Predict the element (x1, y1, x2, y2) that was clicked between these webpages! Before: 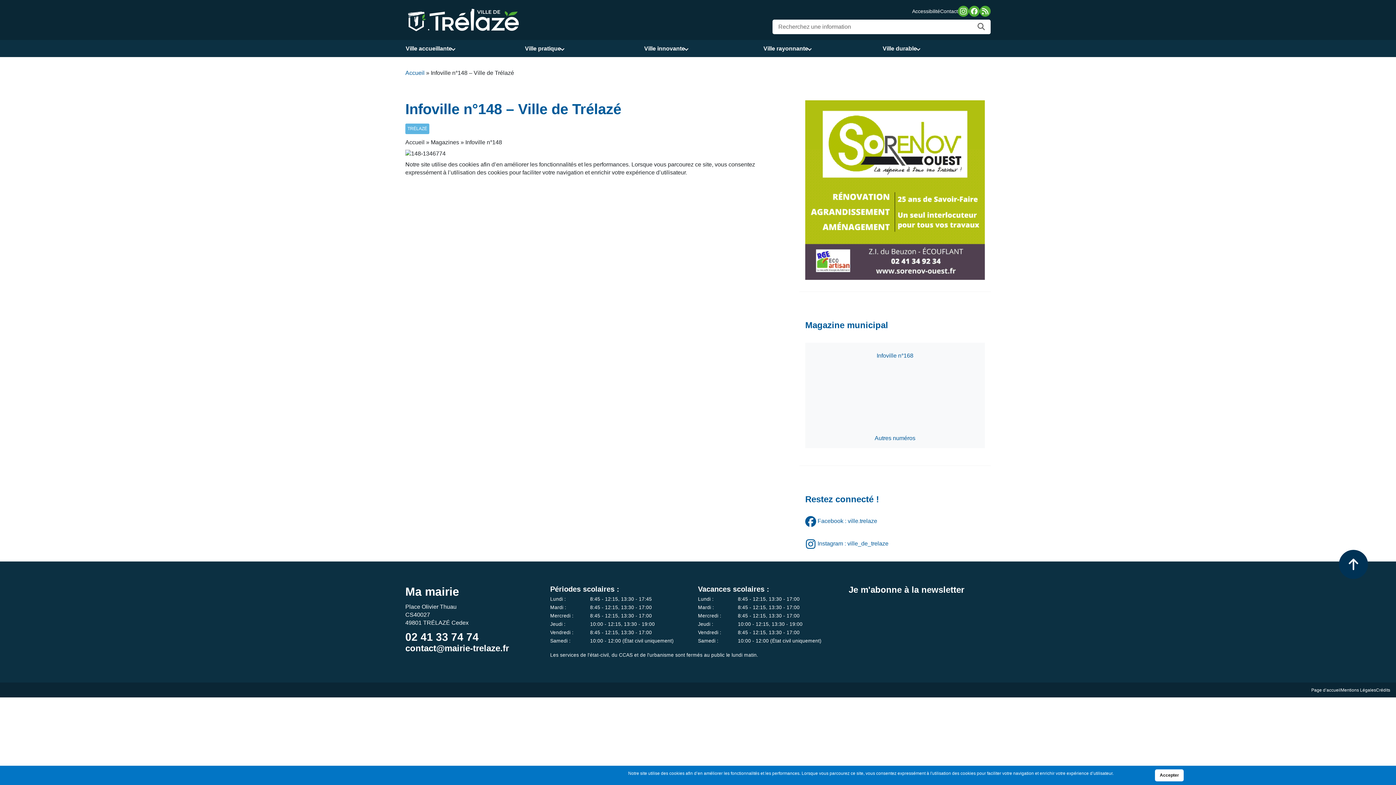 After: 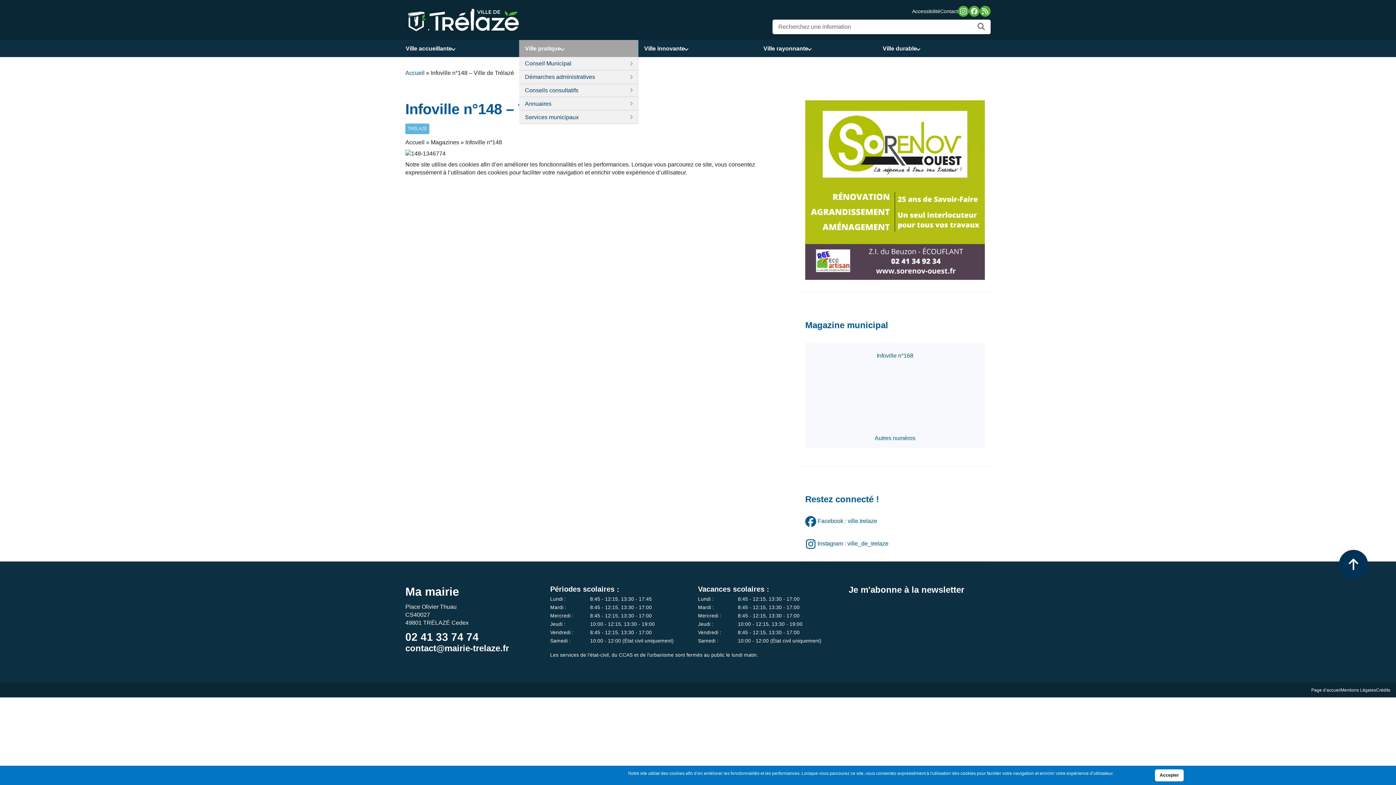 Action: bbox: (519, 40, 638, 57) label: Ville pratique
